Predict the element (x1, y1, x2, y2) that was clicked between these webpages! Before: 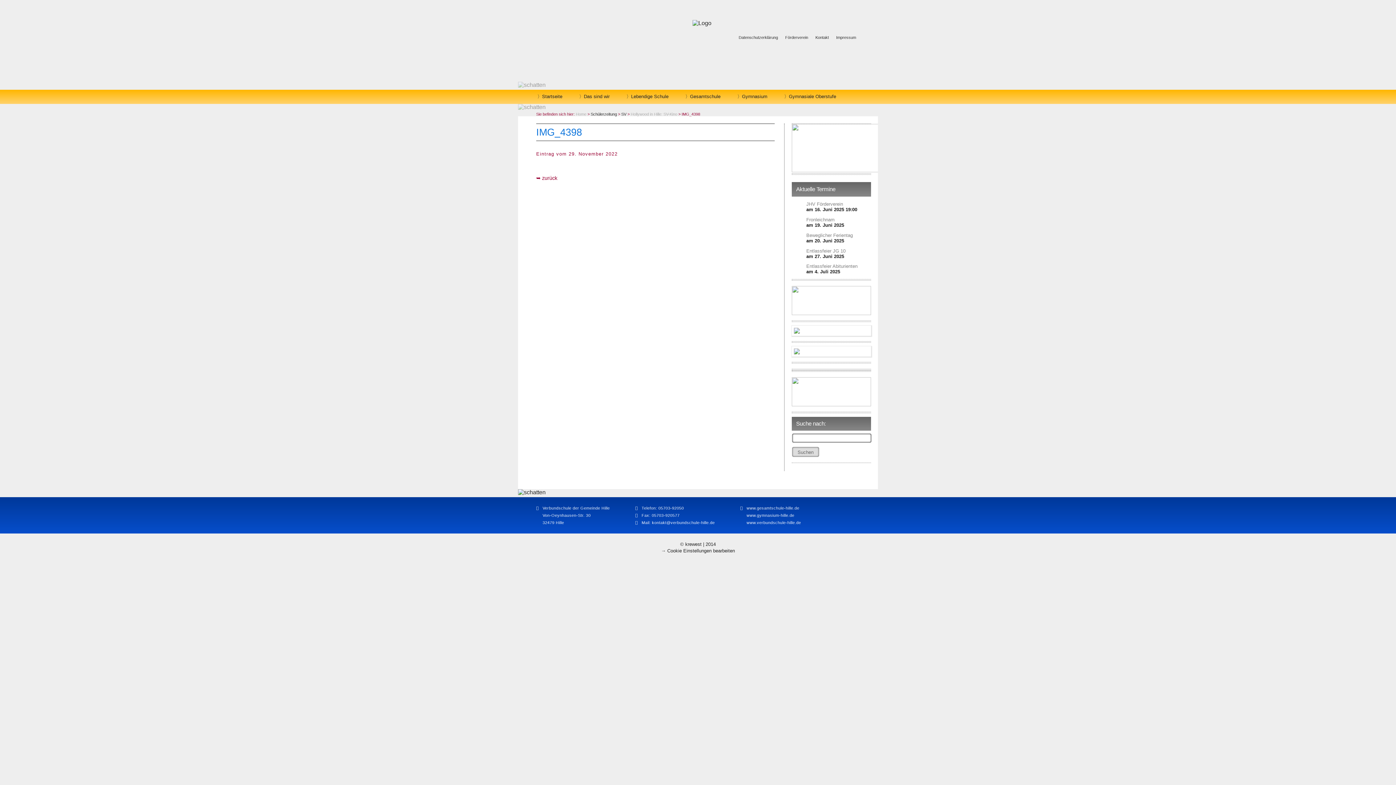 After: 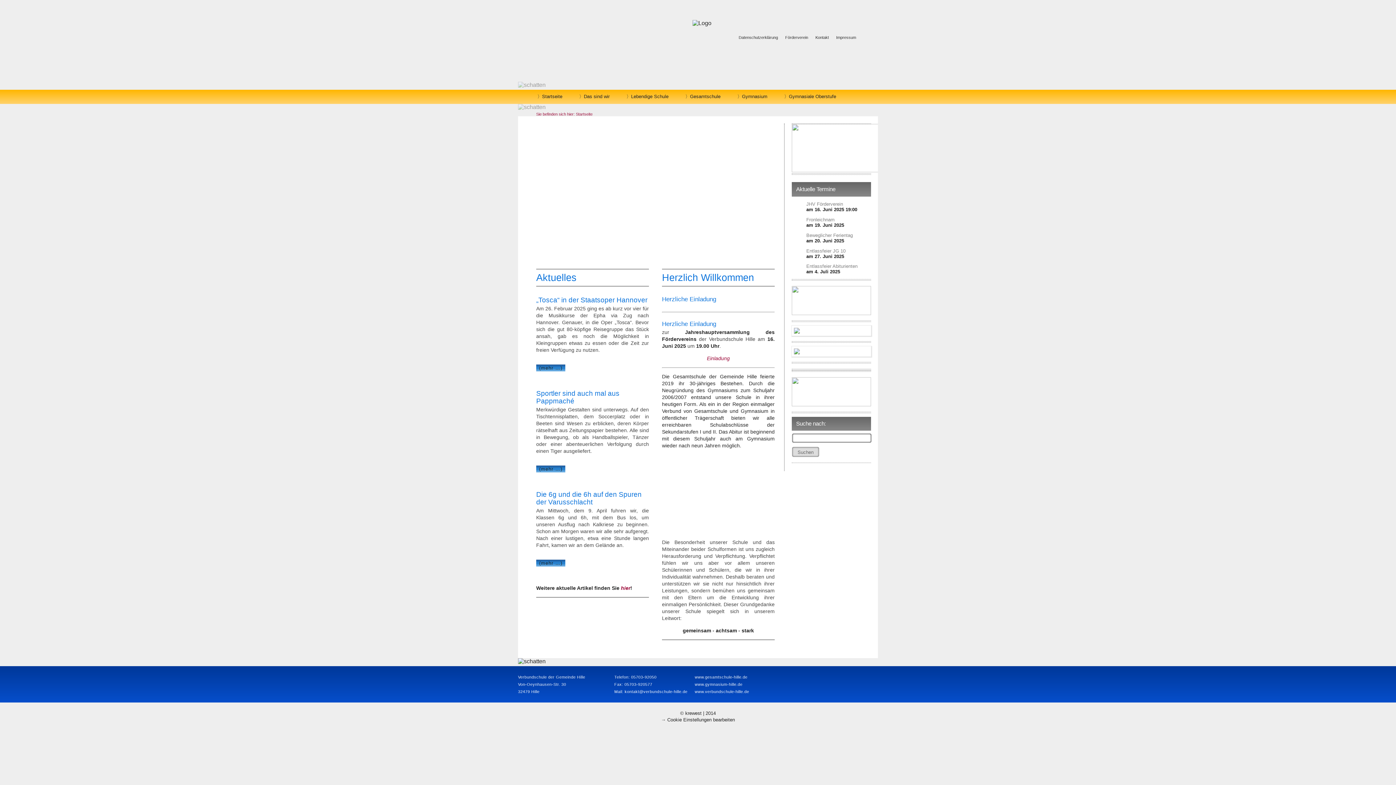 Action: bbox: (576, 112, 586, 116) label: Home